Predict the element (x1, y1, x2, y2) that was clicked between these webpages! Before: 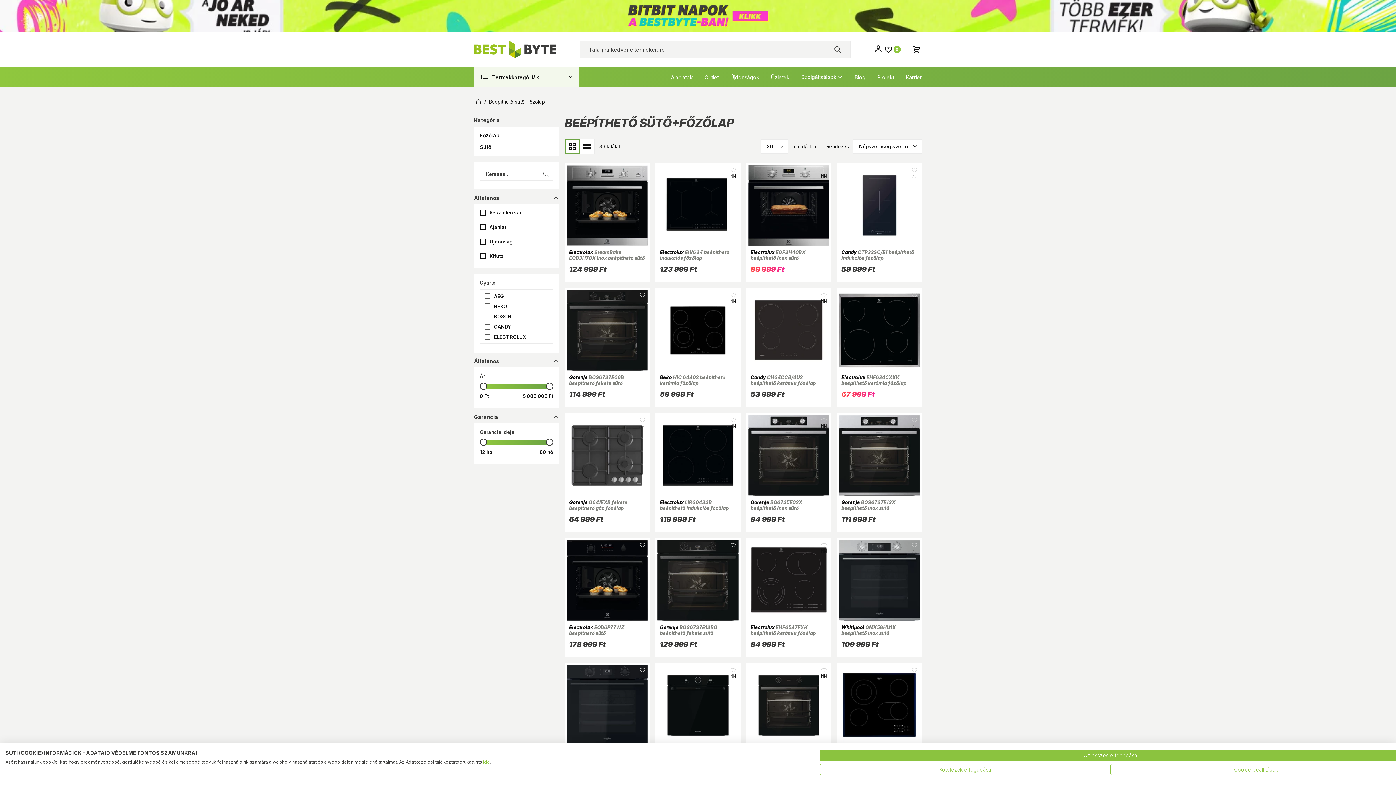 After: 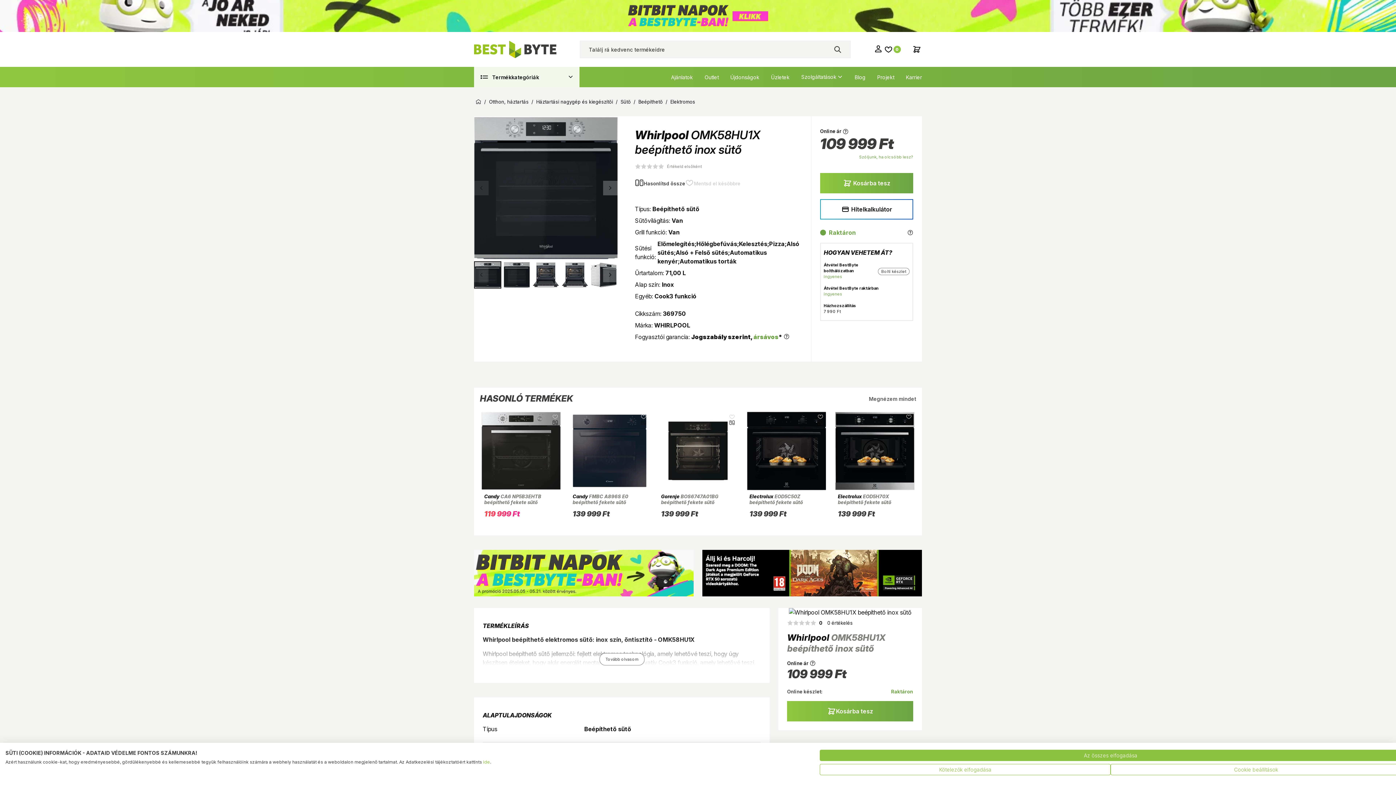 Action: bbox: (839, 538, 920, 623)